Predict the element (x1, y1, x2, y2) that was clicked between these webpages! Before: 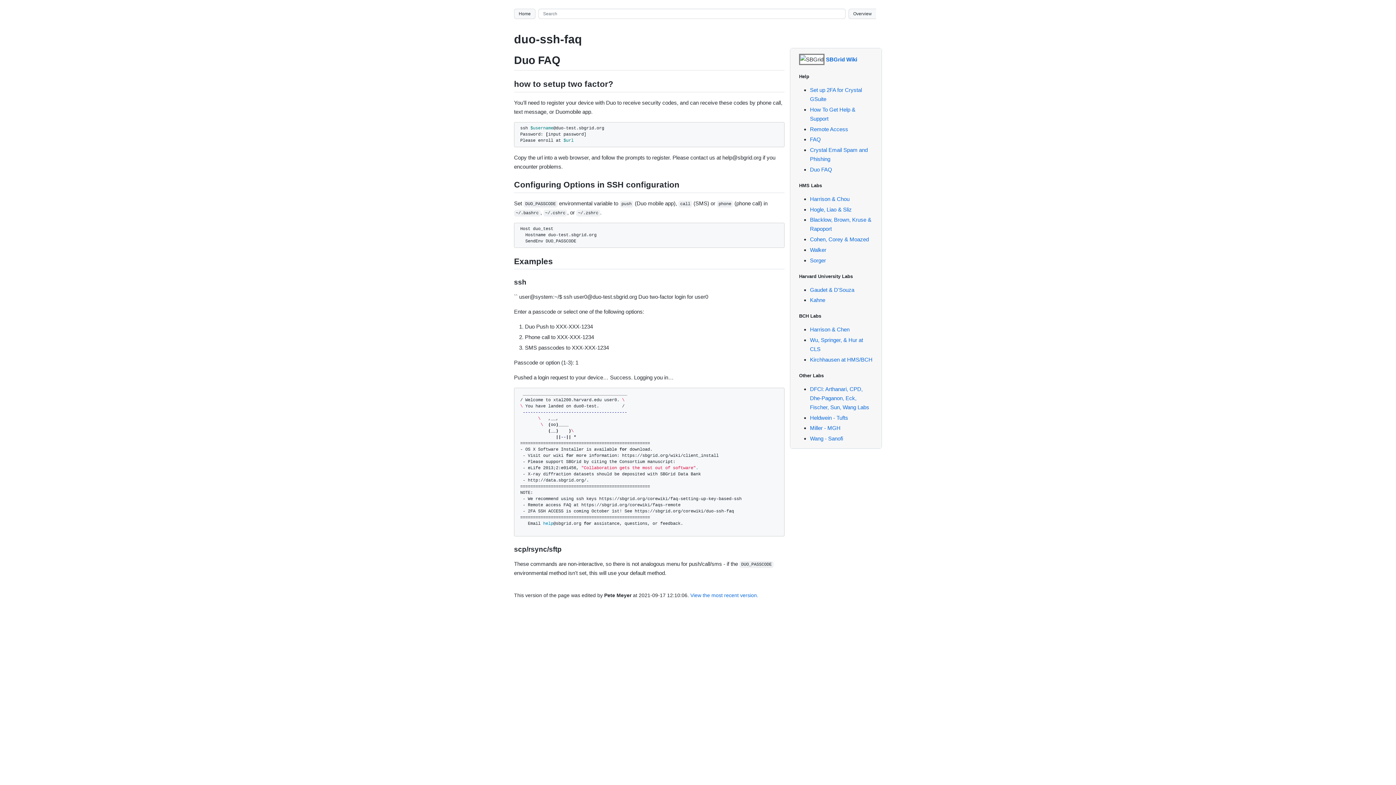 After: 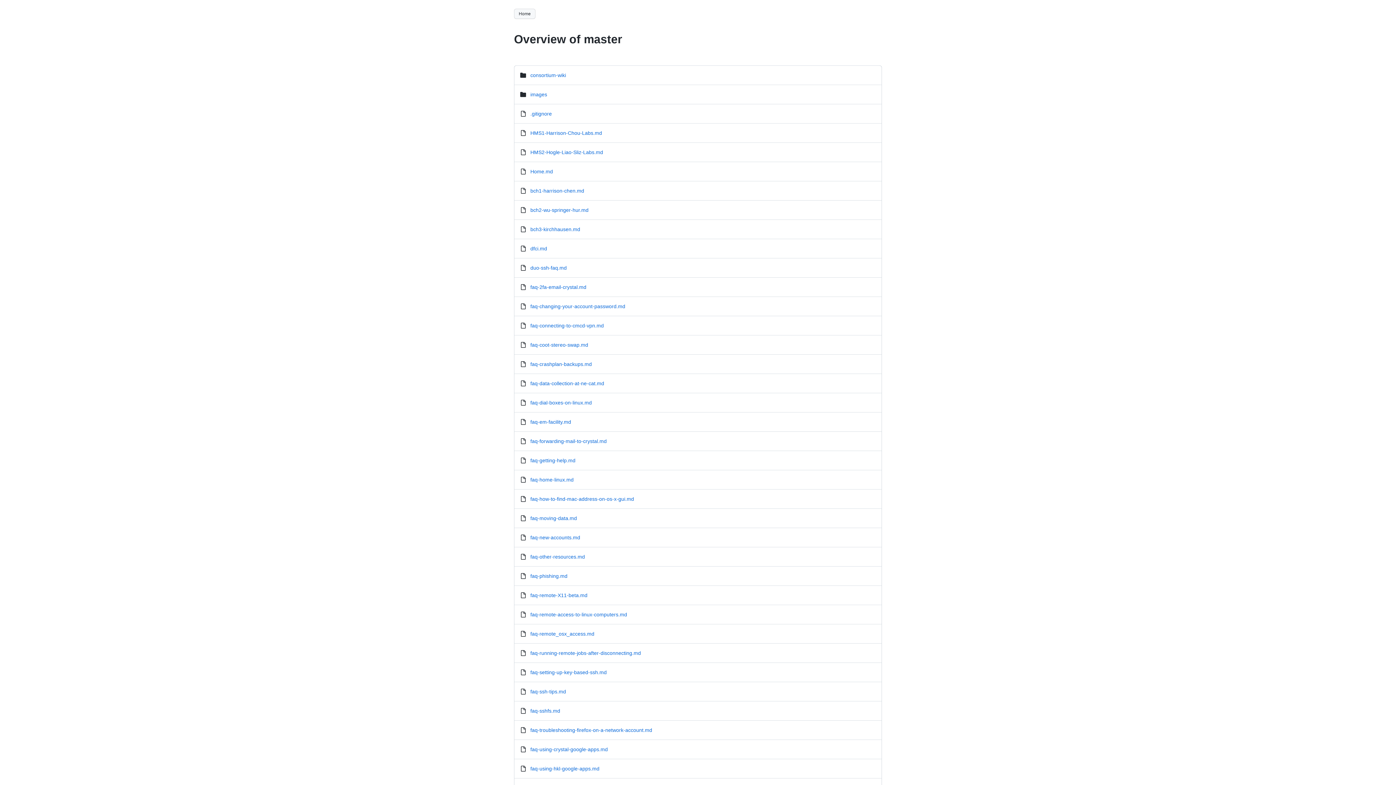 Action: bbox: (848, 8, 876, 18) label: Overview